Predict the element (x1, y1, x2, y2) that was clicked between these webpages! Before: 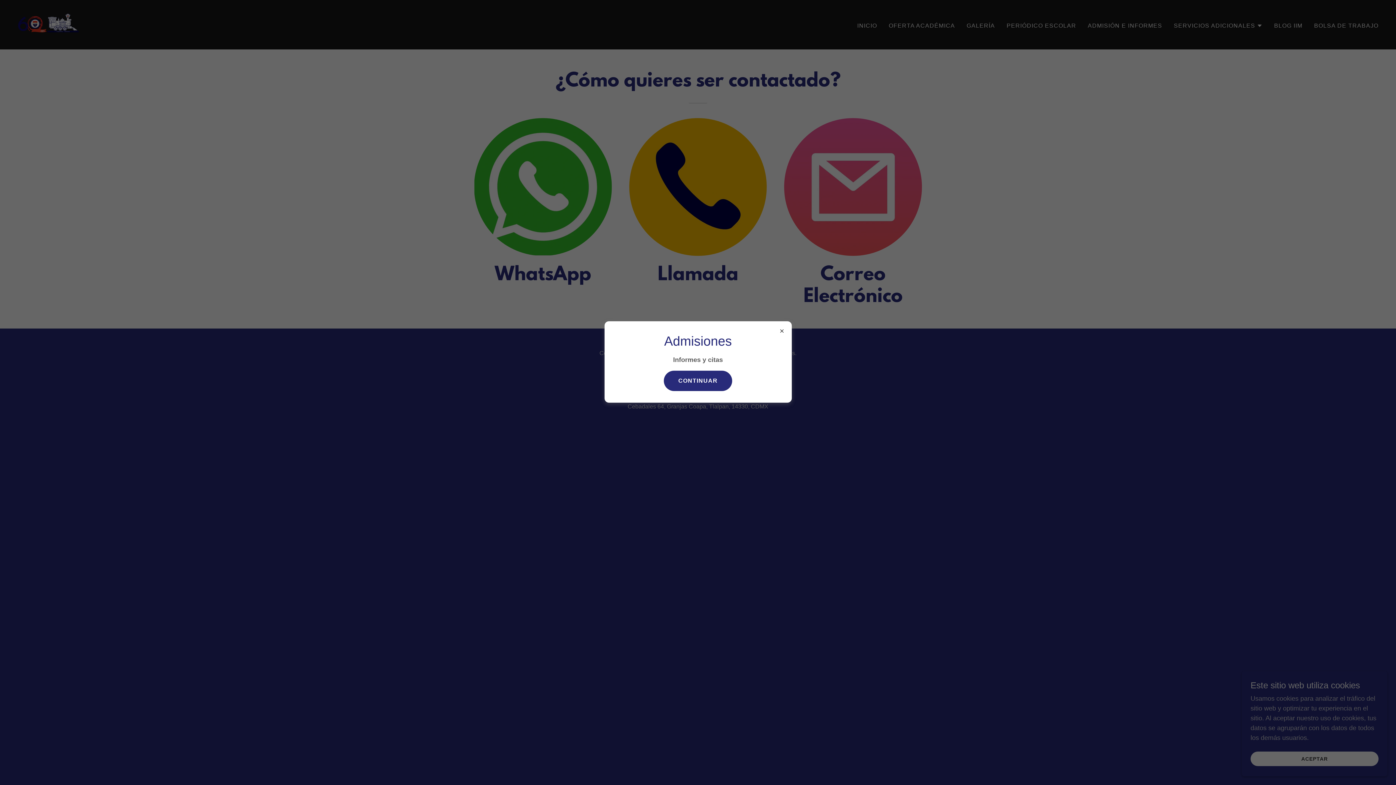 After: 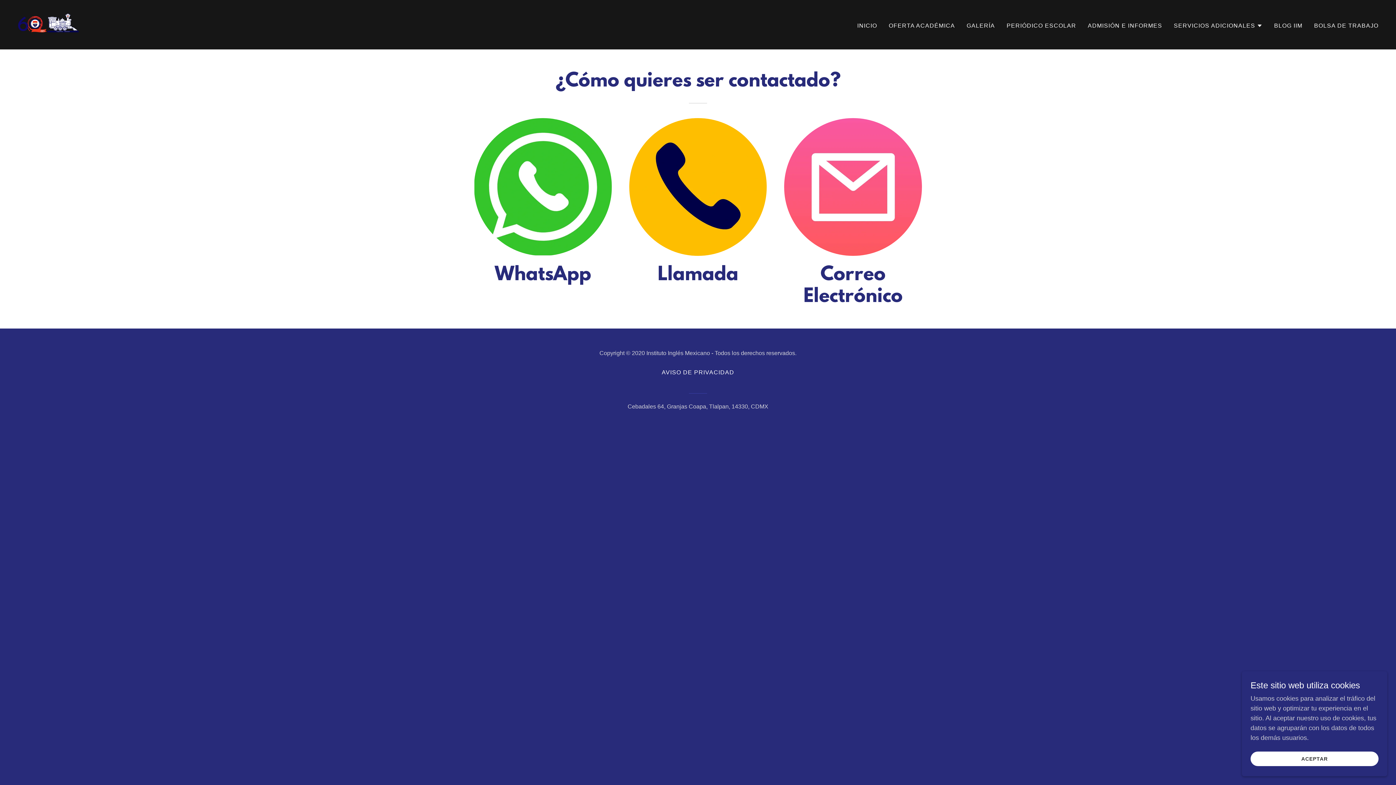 Action: label: CONTINUAR bbox: (663, 370, 732, 391)